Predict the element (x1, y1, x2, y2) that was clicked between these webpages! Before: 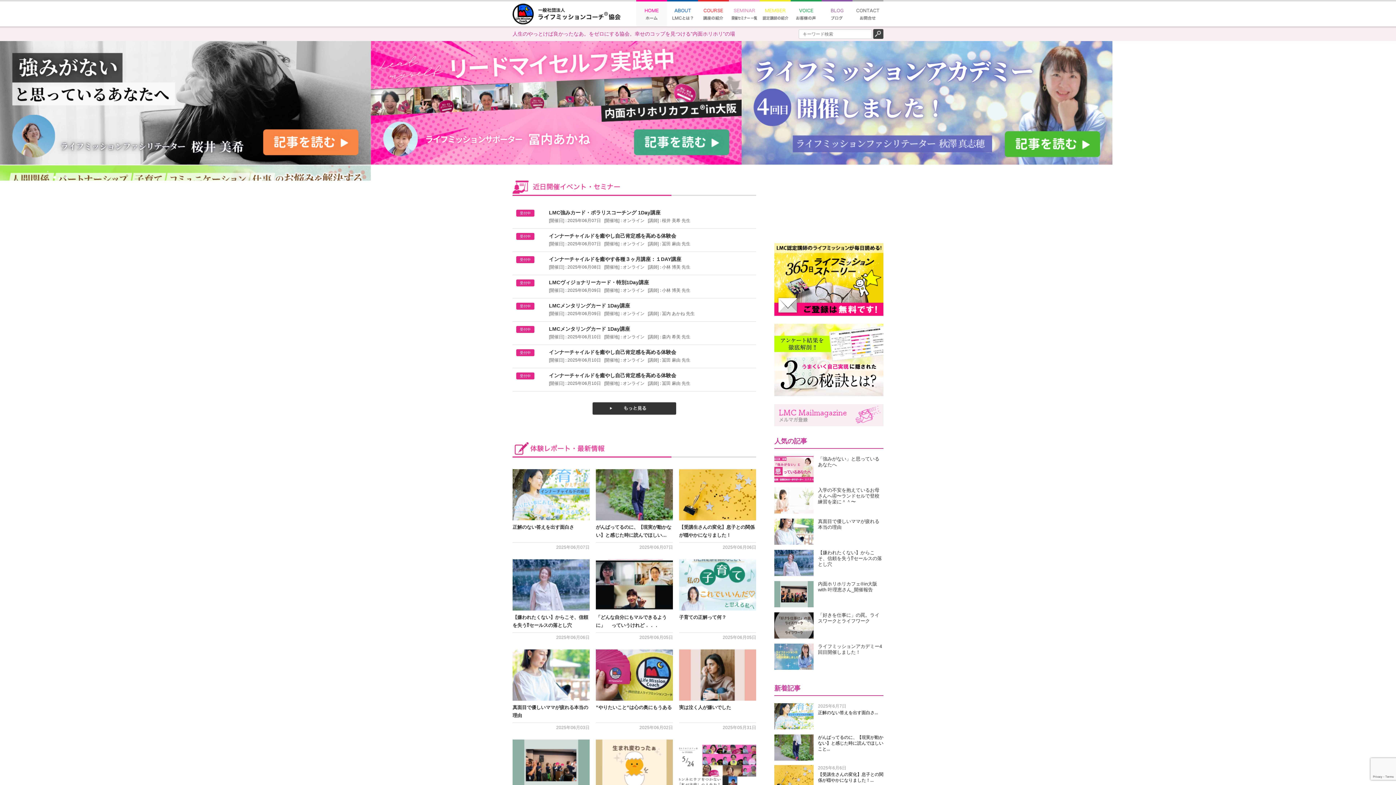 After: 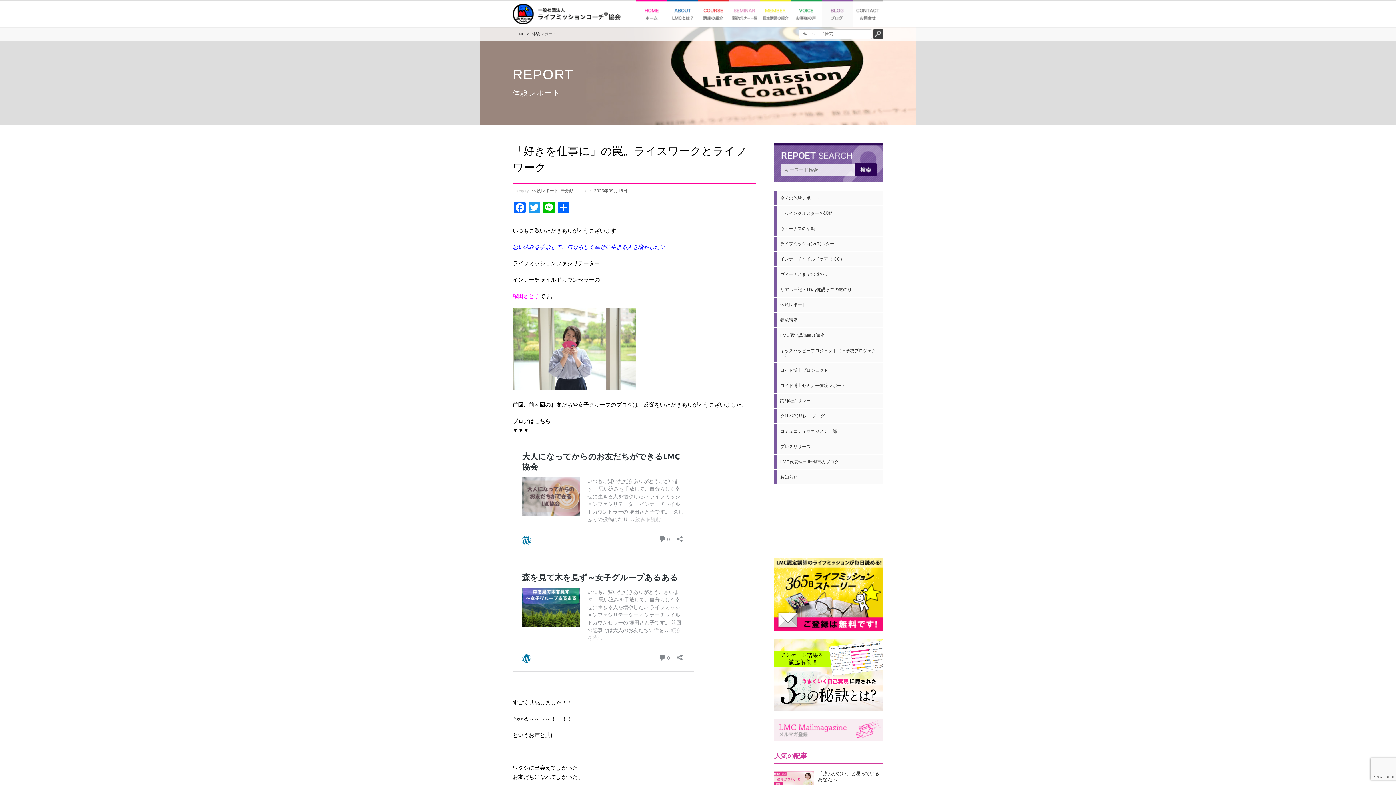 Action: label: 「好きを仕事に」の罠。ライスワークとライフワーク bbox: (818, 612, 879, 624)